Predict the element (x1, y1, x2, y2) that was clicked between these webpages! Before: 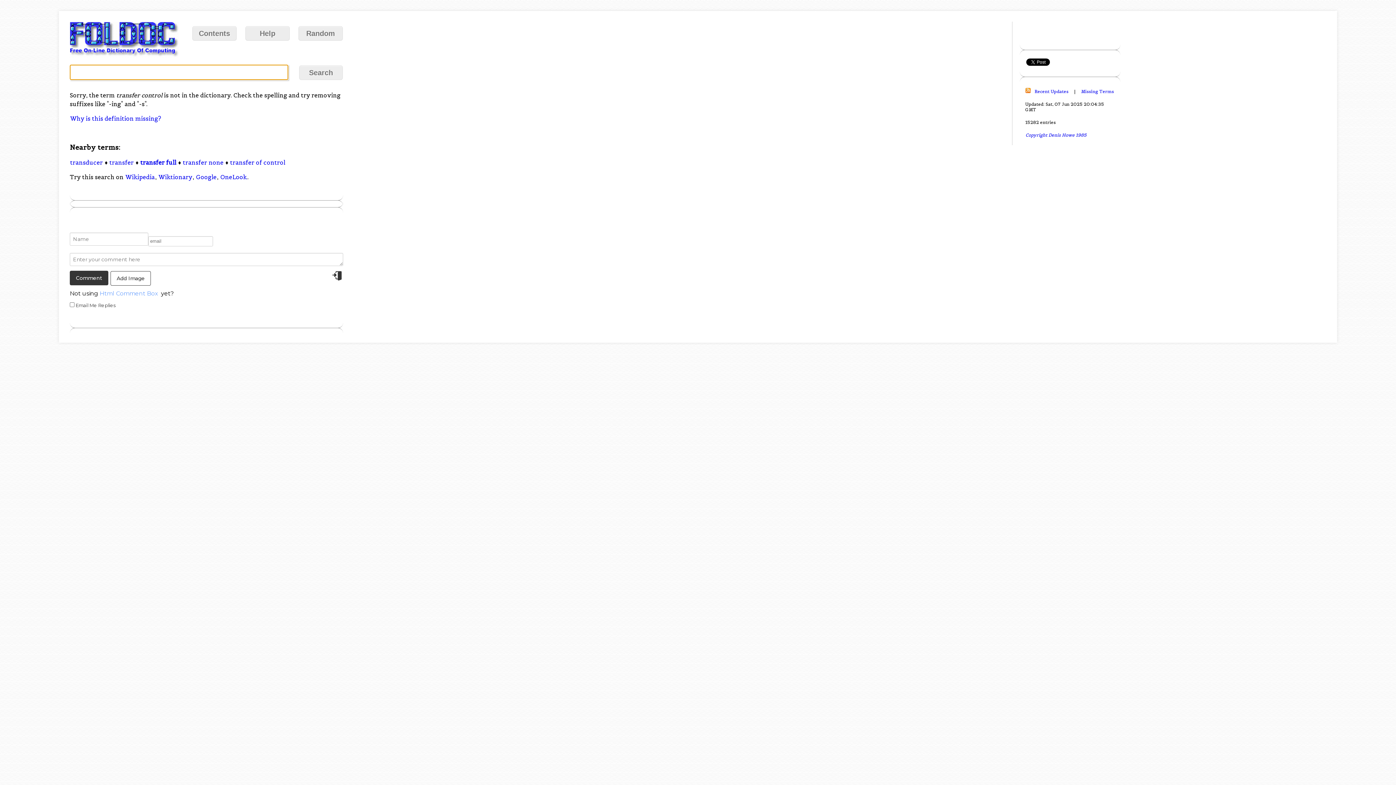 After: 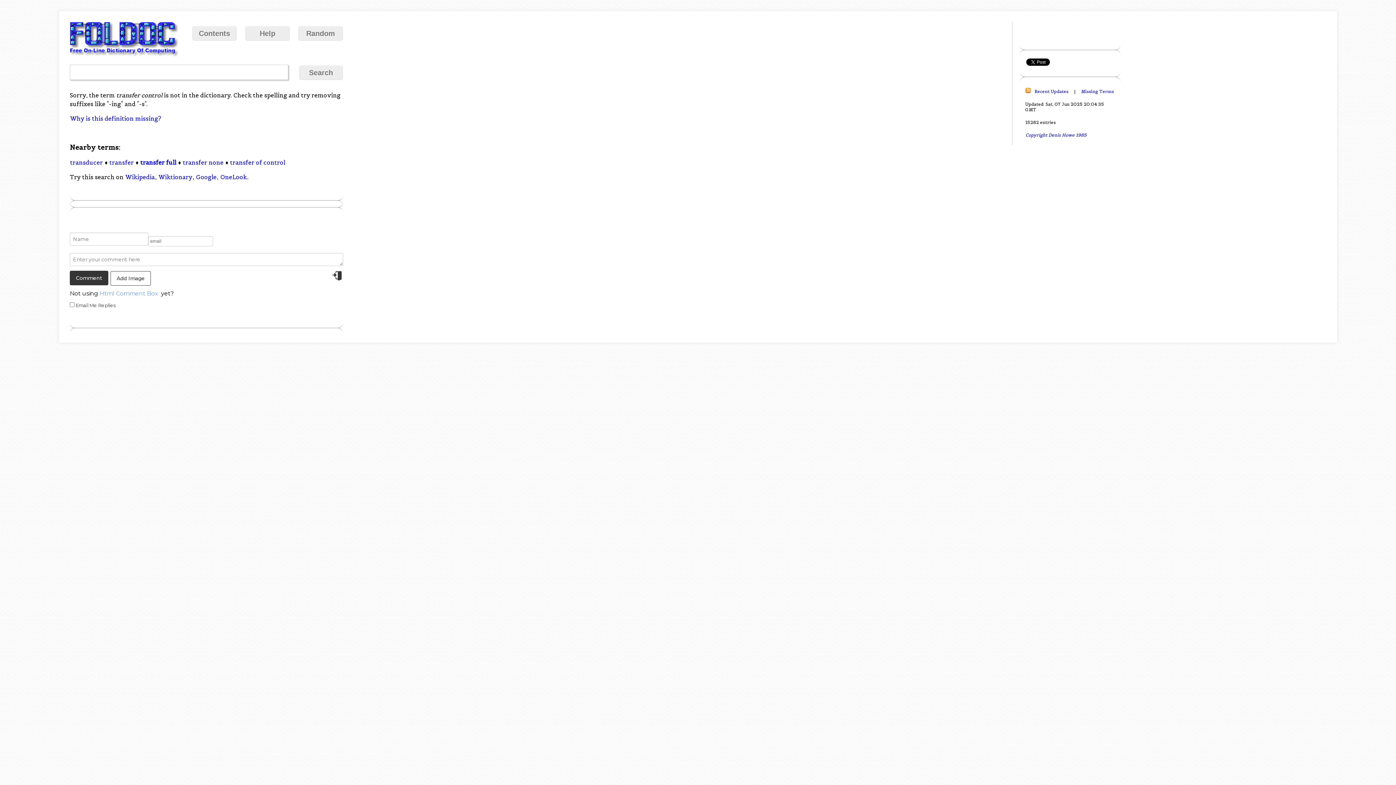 Action: label: Add Image bbox: (110, 271, 150, 285)